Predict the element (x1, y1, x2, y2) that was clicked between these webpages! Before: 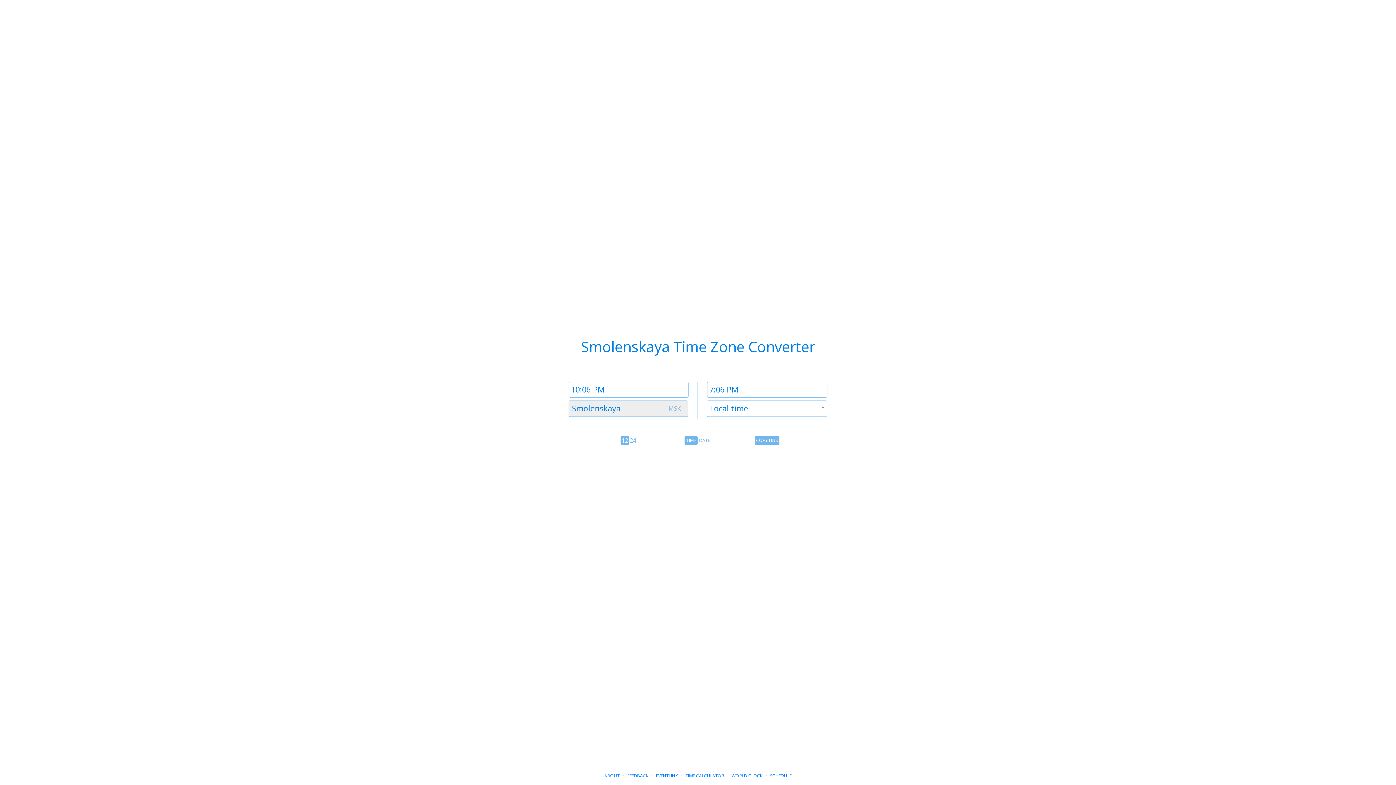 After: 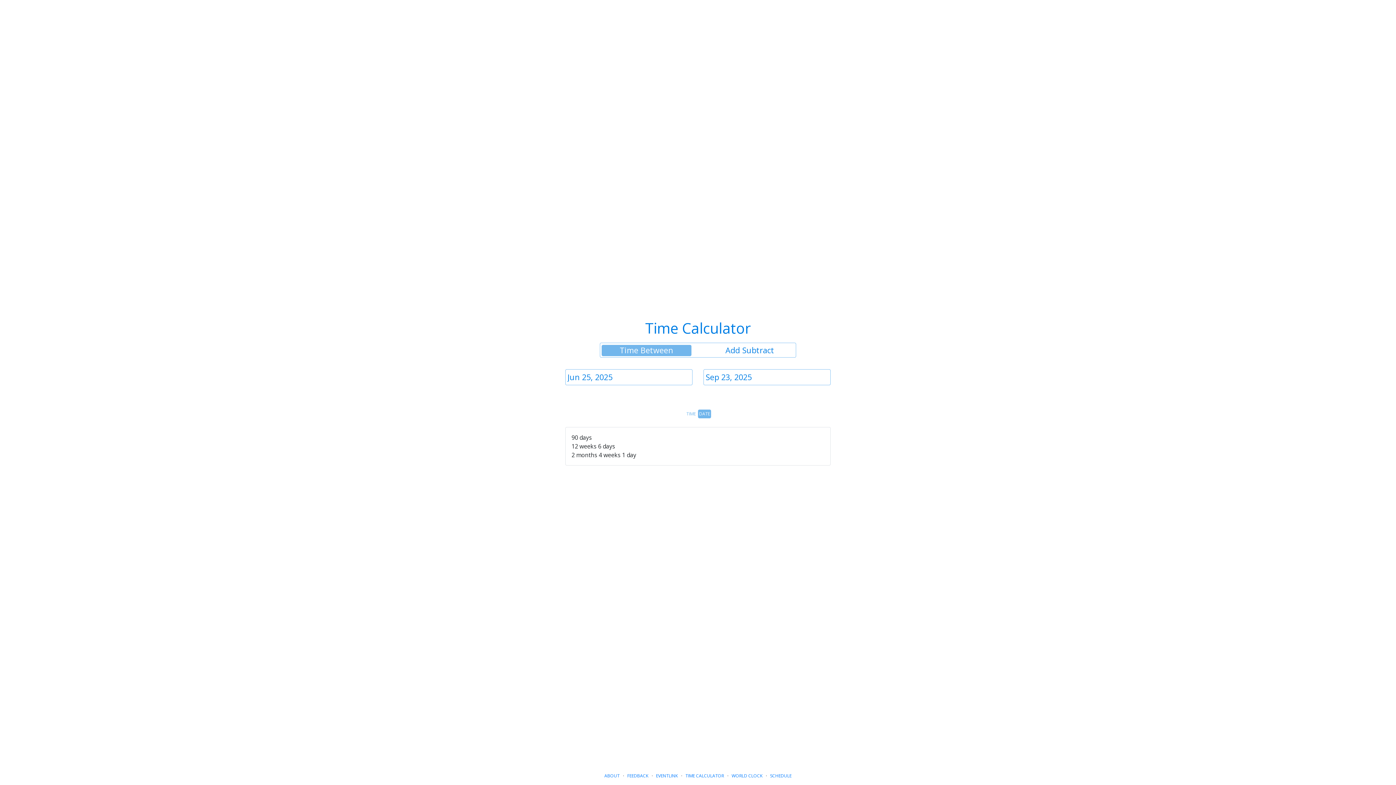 Action: bbox: (685, 773, 724, 779) label: TIME CALCULATOR